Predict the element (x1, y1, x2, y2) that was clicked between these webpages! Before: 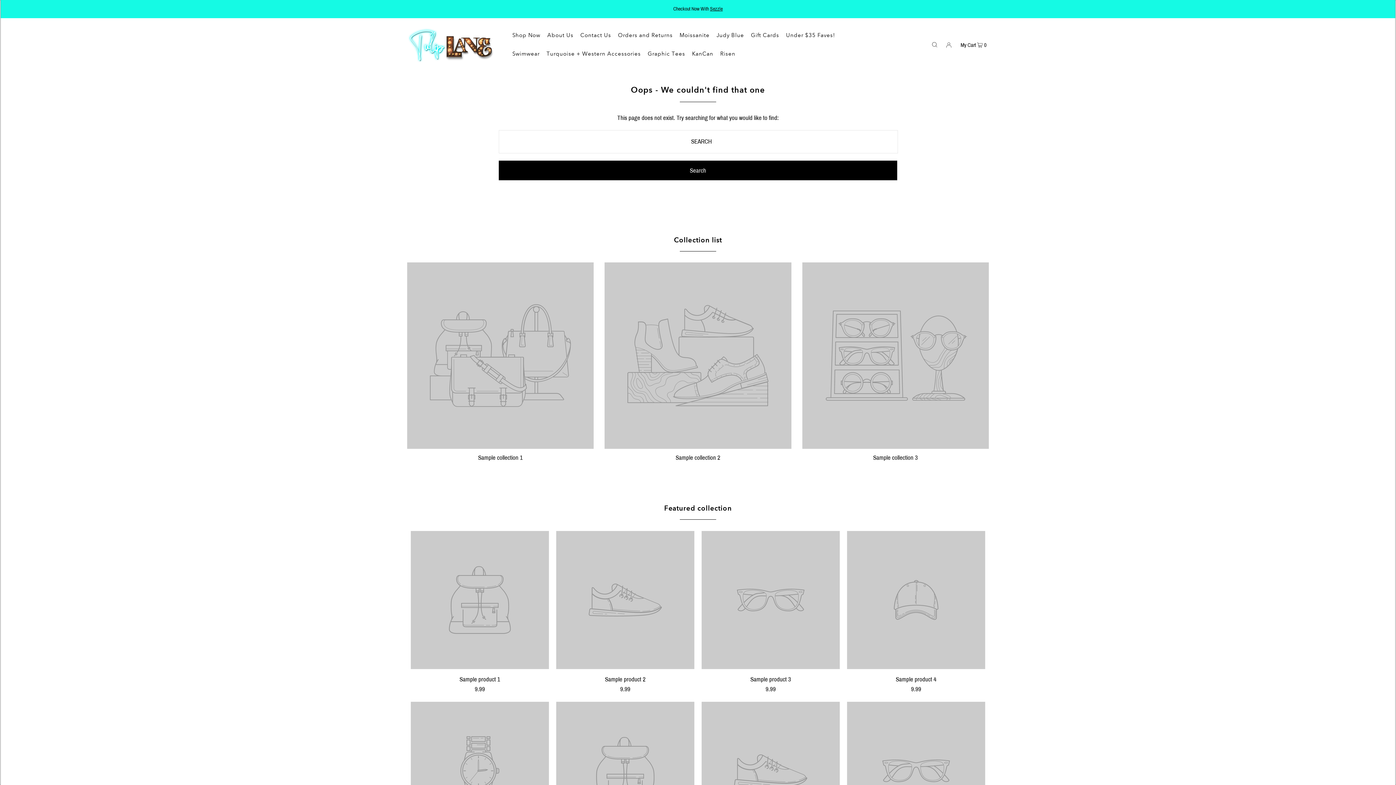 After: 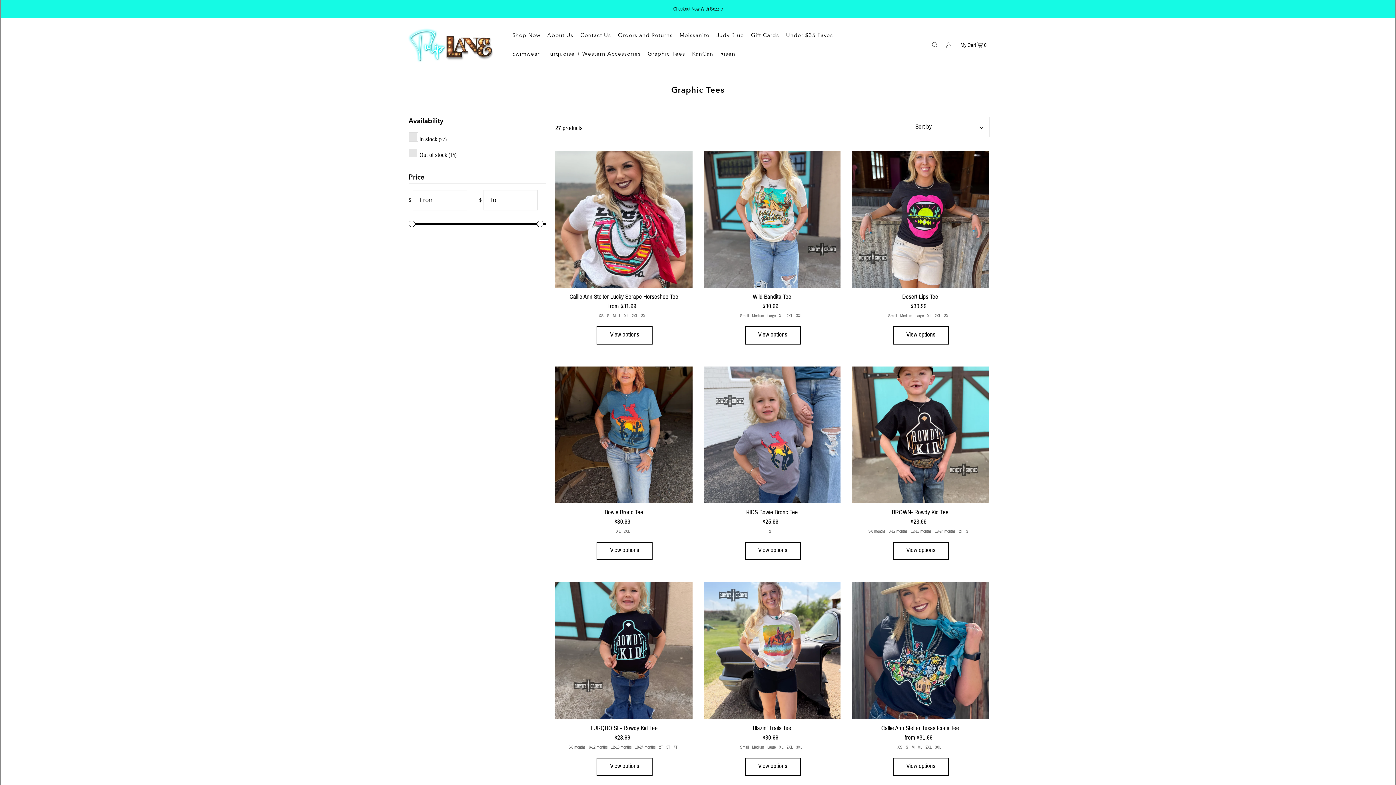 Action: bbox: (647, 44, 685, 62) label: Graphic Tees